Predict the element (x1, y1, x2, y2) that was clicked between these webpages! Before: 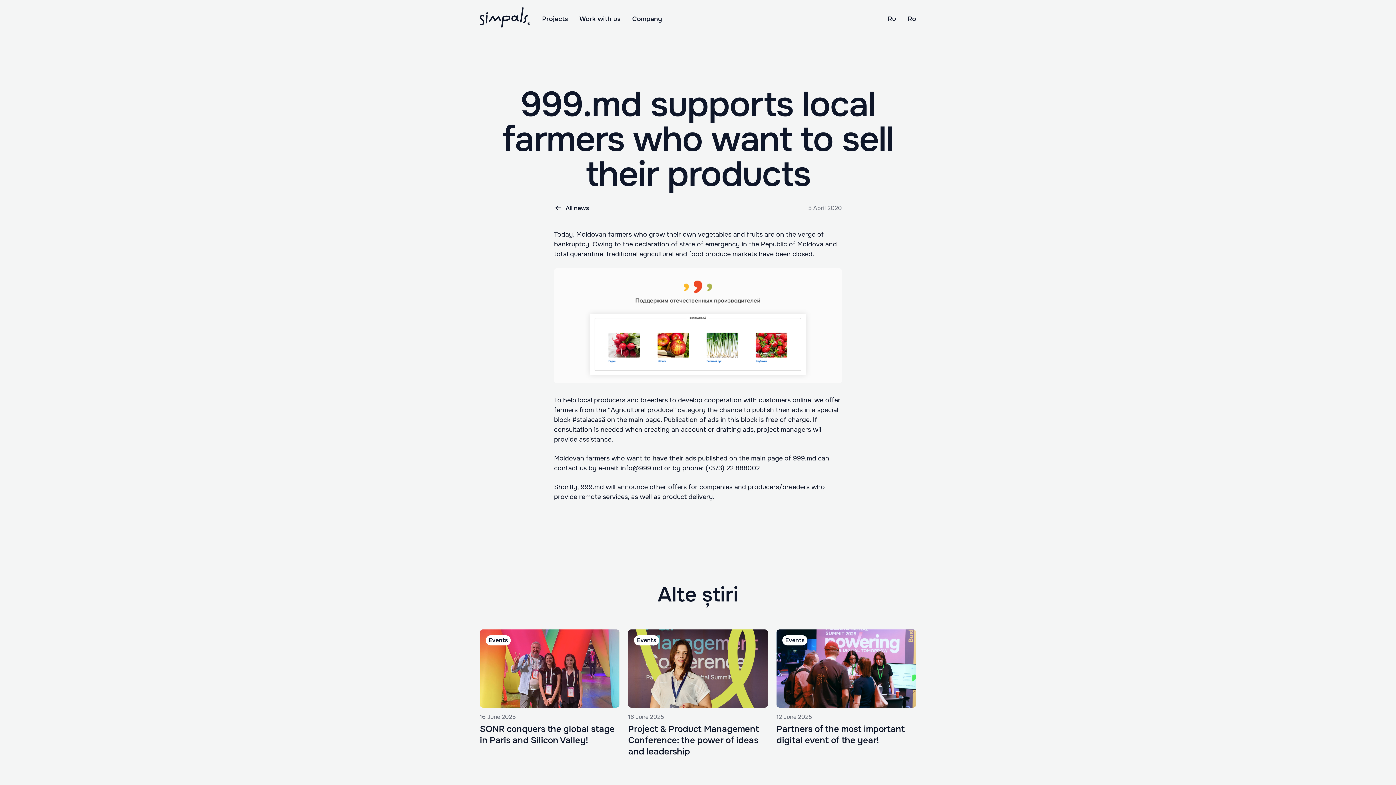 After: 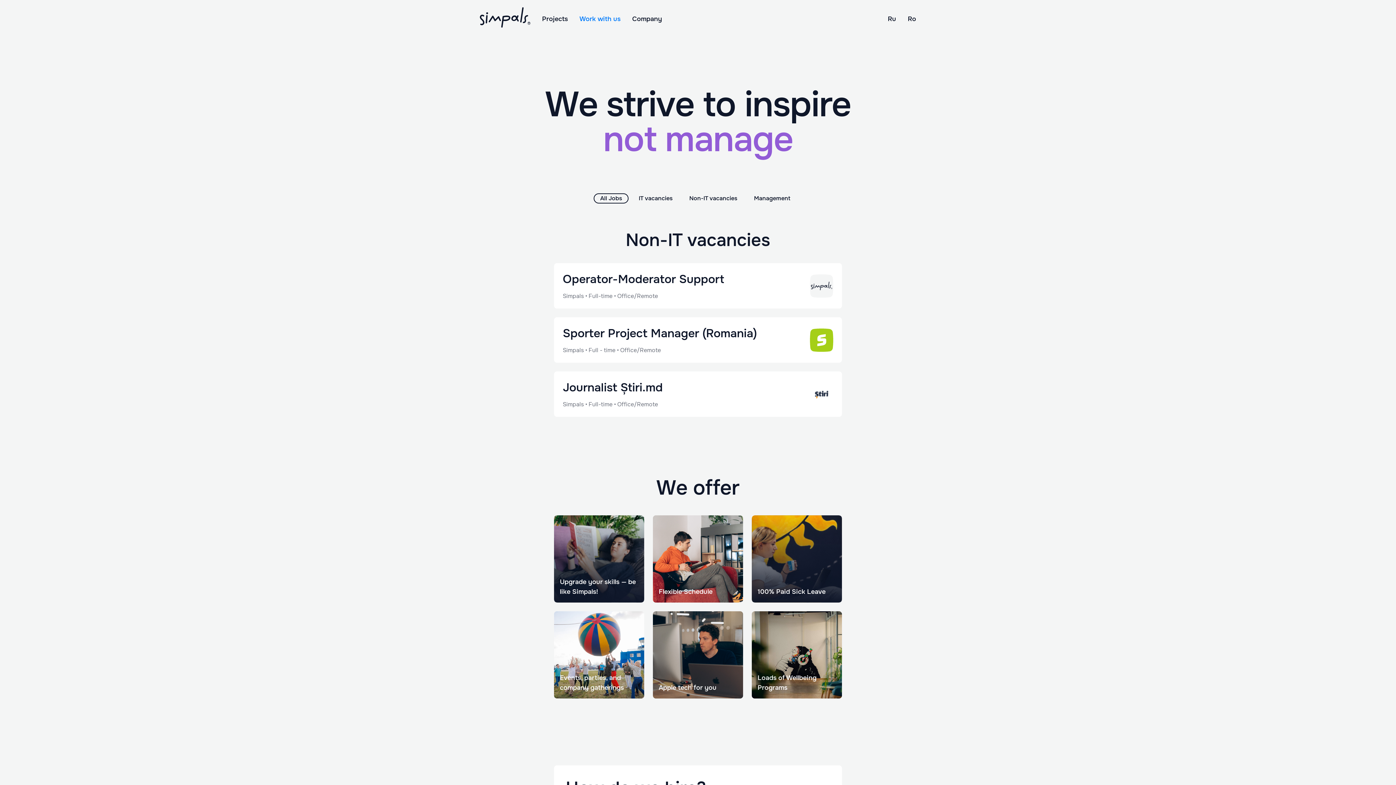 Action: label: Work with us bbox: (579, 14, 620, 22)